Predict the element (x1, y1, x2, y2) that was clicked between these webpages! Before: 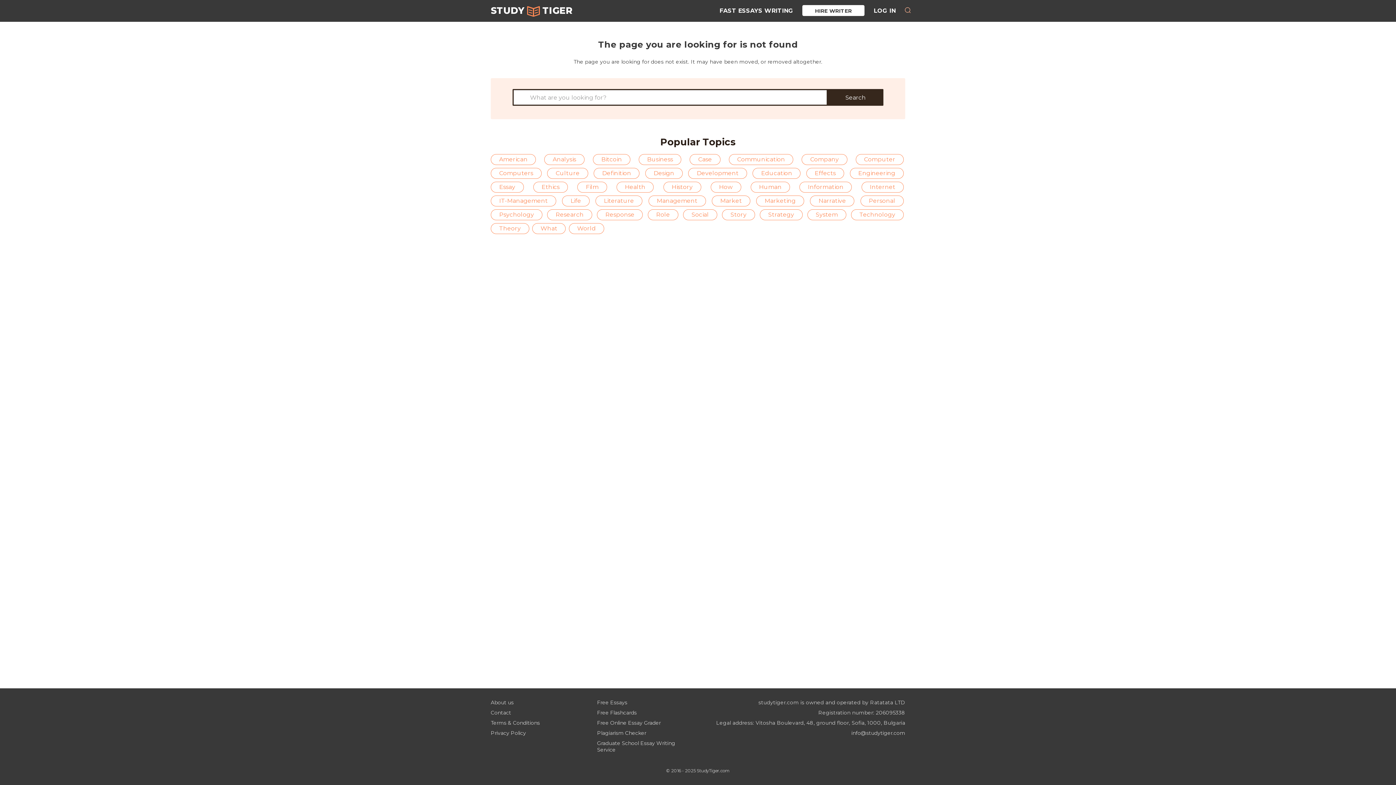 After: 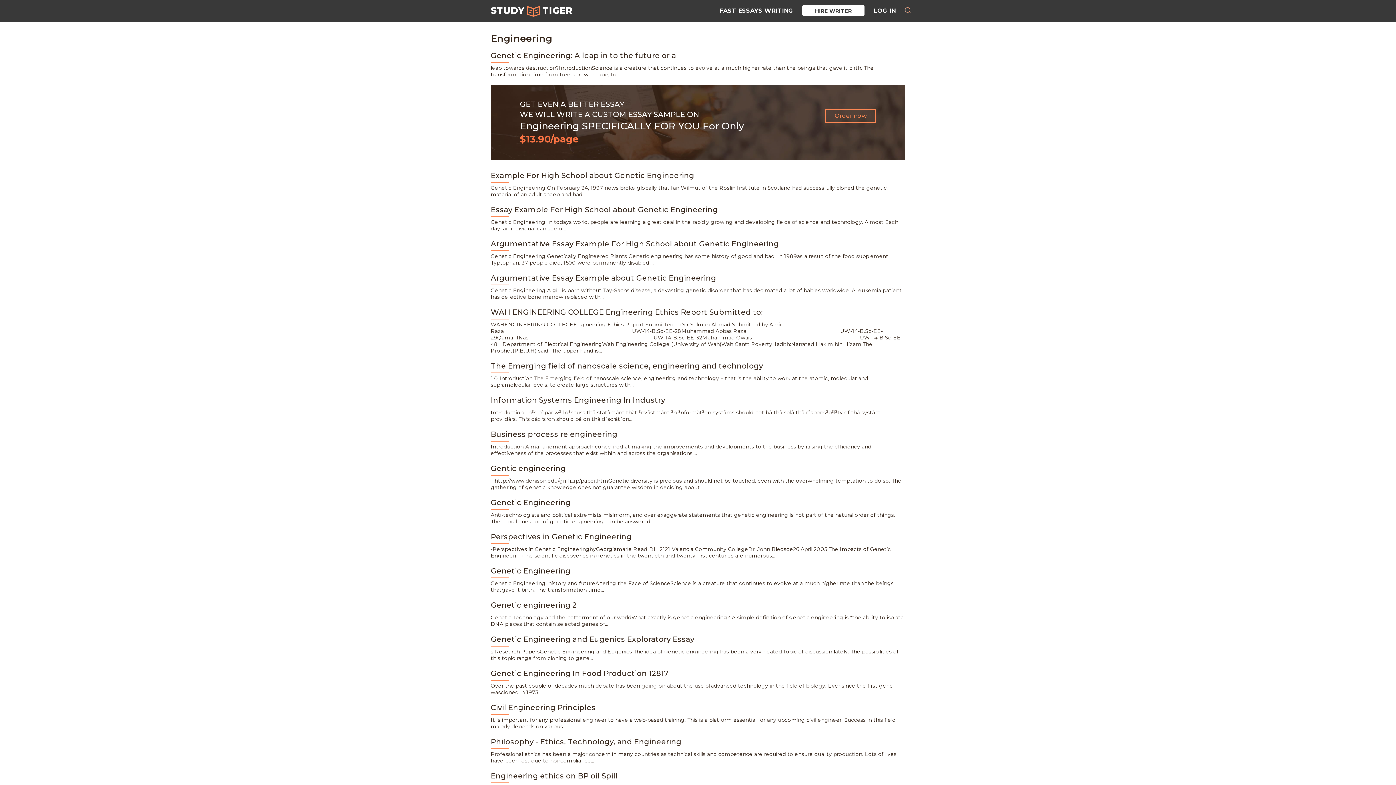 Action: label: Engineering (508 items) bbox: (850, 168, 903, 178)